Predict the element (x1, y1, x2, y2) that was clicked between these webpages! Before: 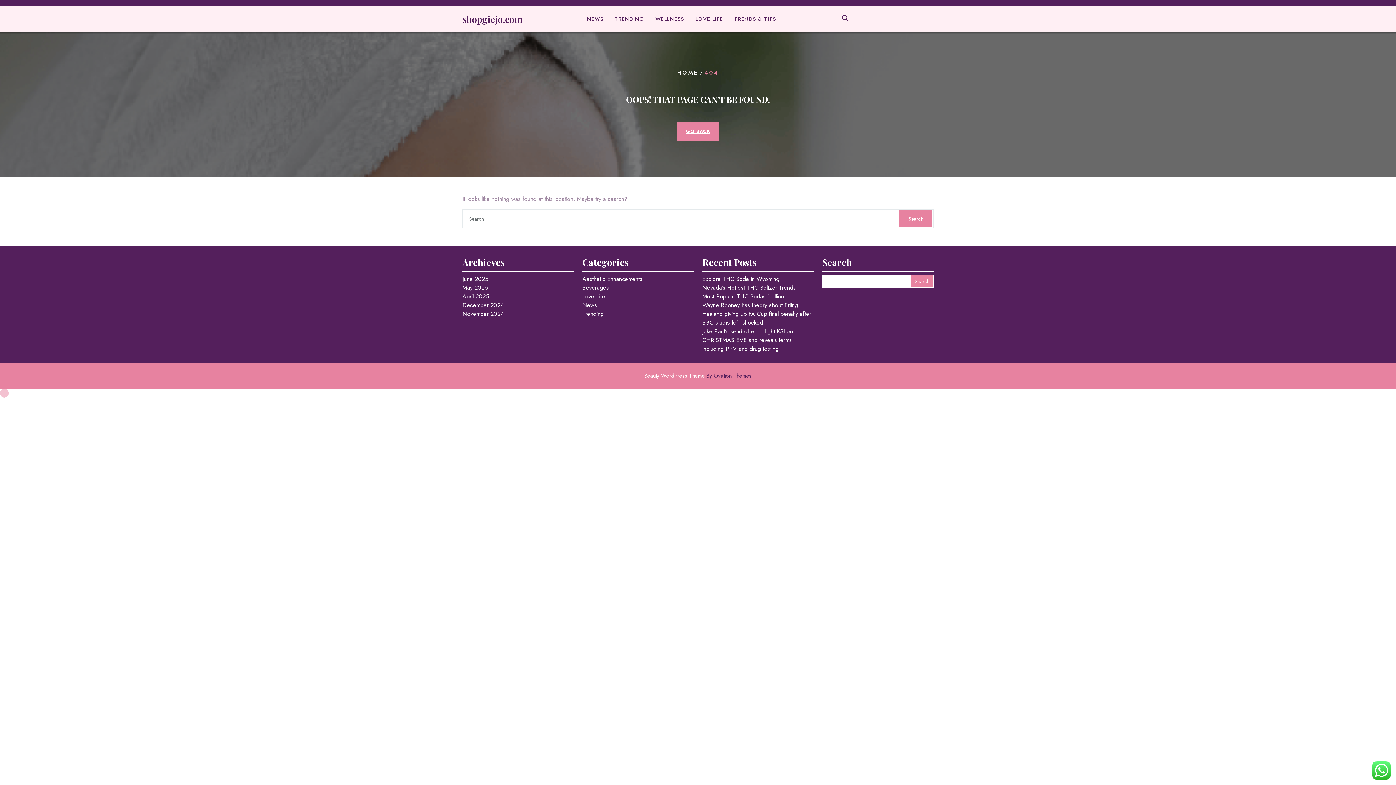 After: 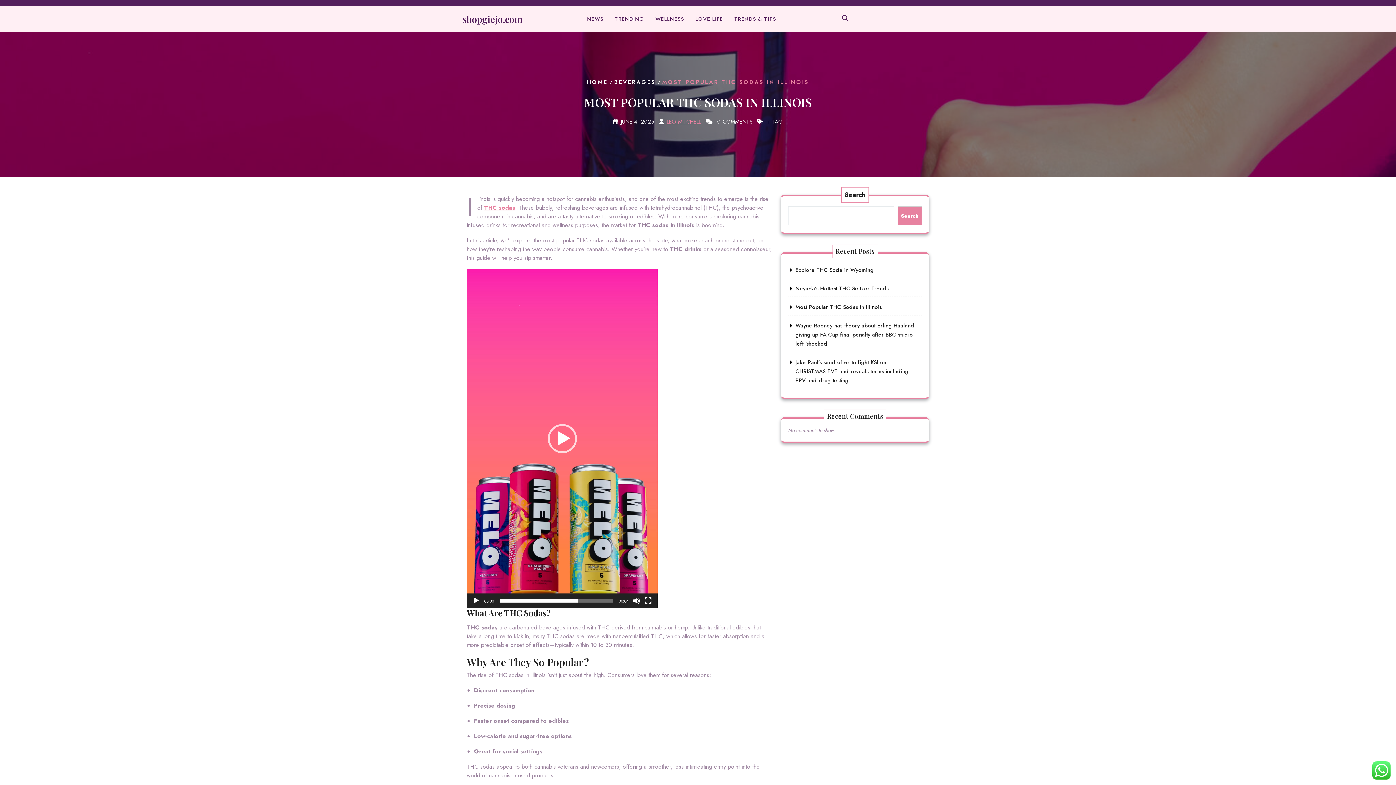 Action: label: Most Popular THC Sodas in Illinois bbox: (702, 292, 788, 300)